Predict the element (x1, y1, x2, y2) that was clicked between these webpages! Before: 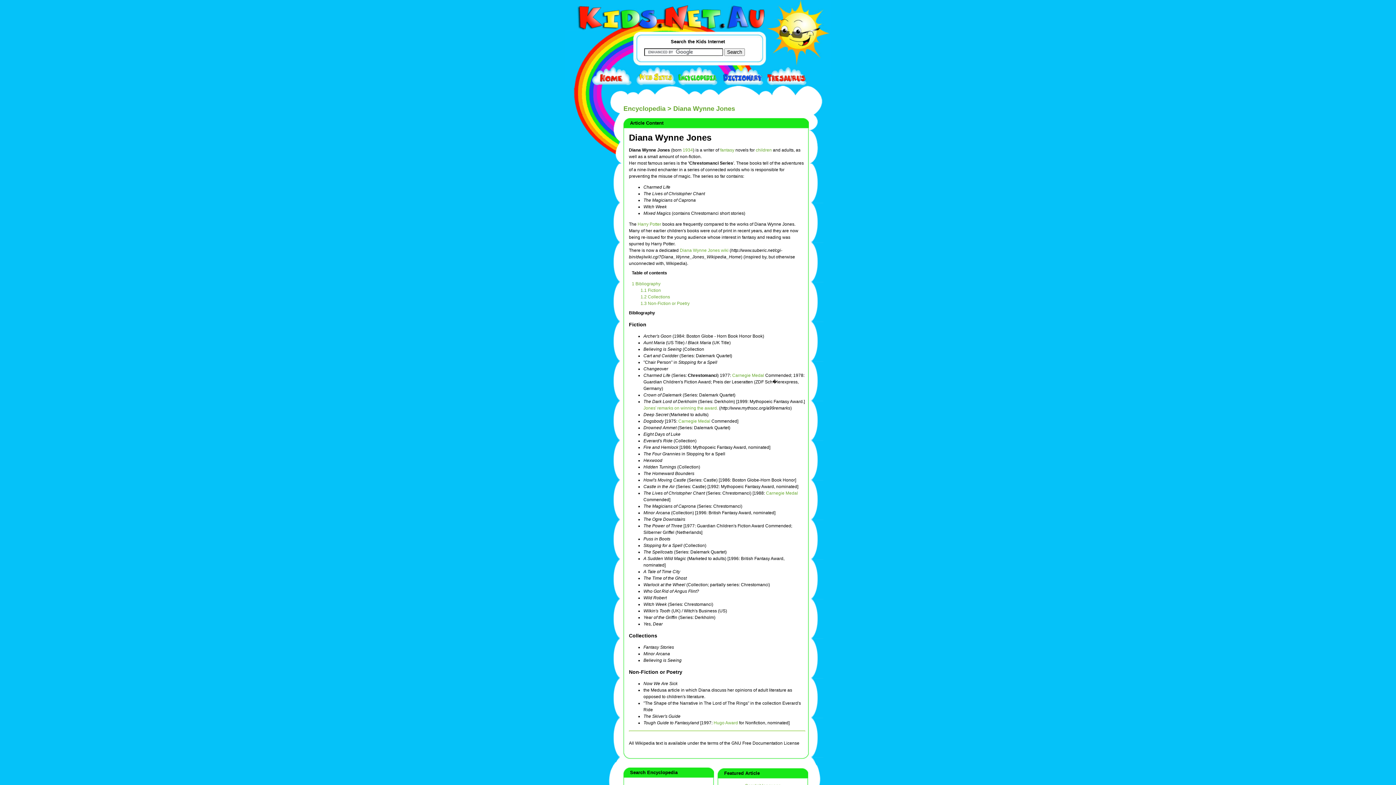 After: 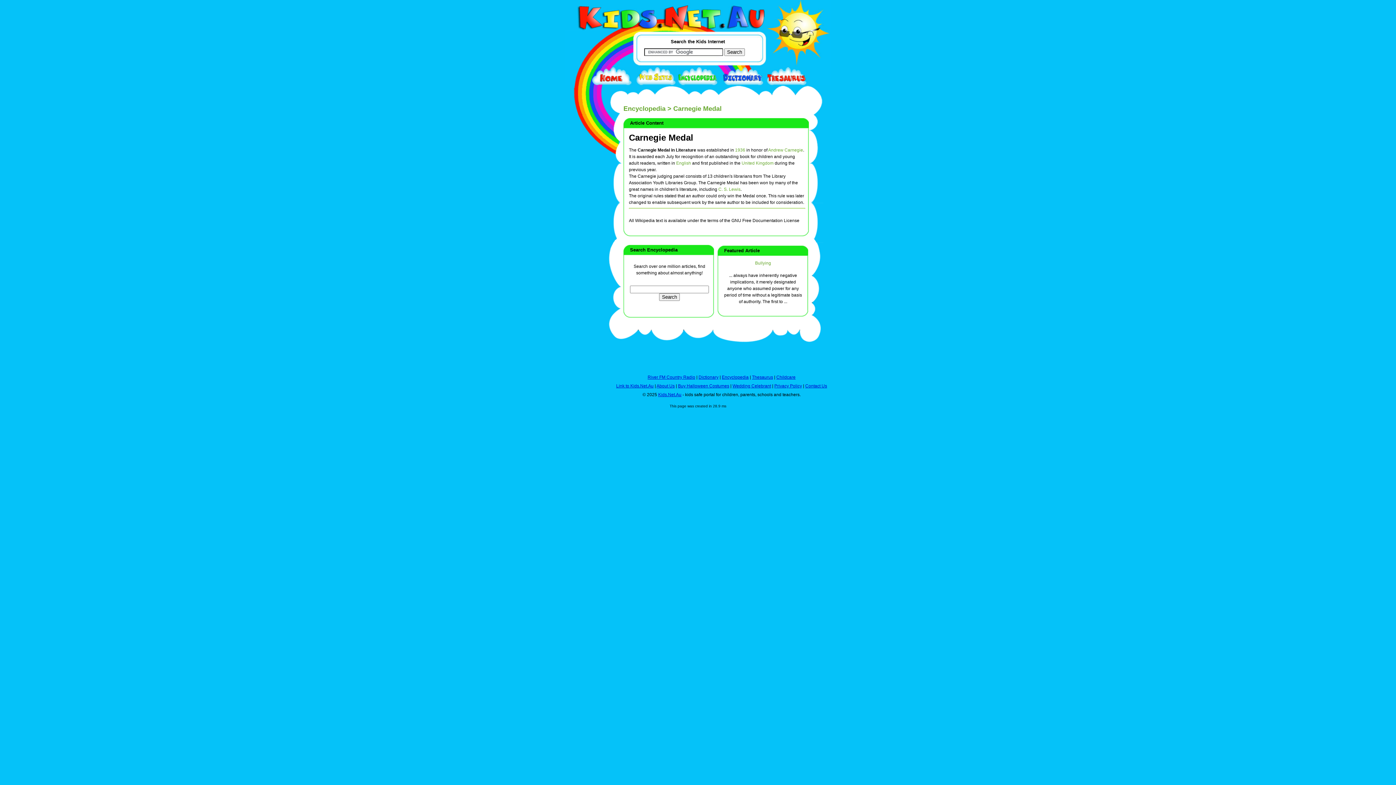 Action: label: Carnegie Medal bbox: (732, 373, 764, 378)